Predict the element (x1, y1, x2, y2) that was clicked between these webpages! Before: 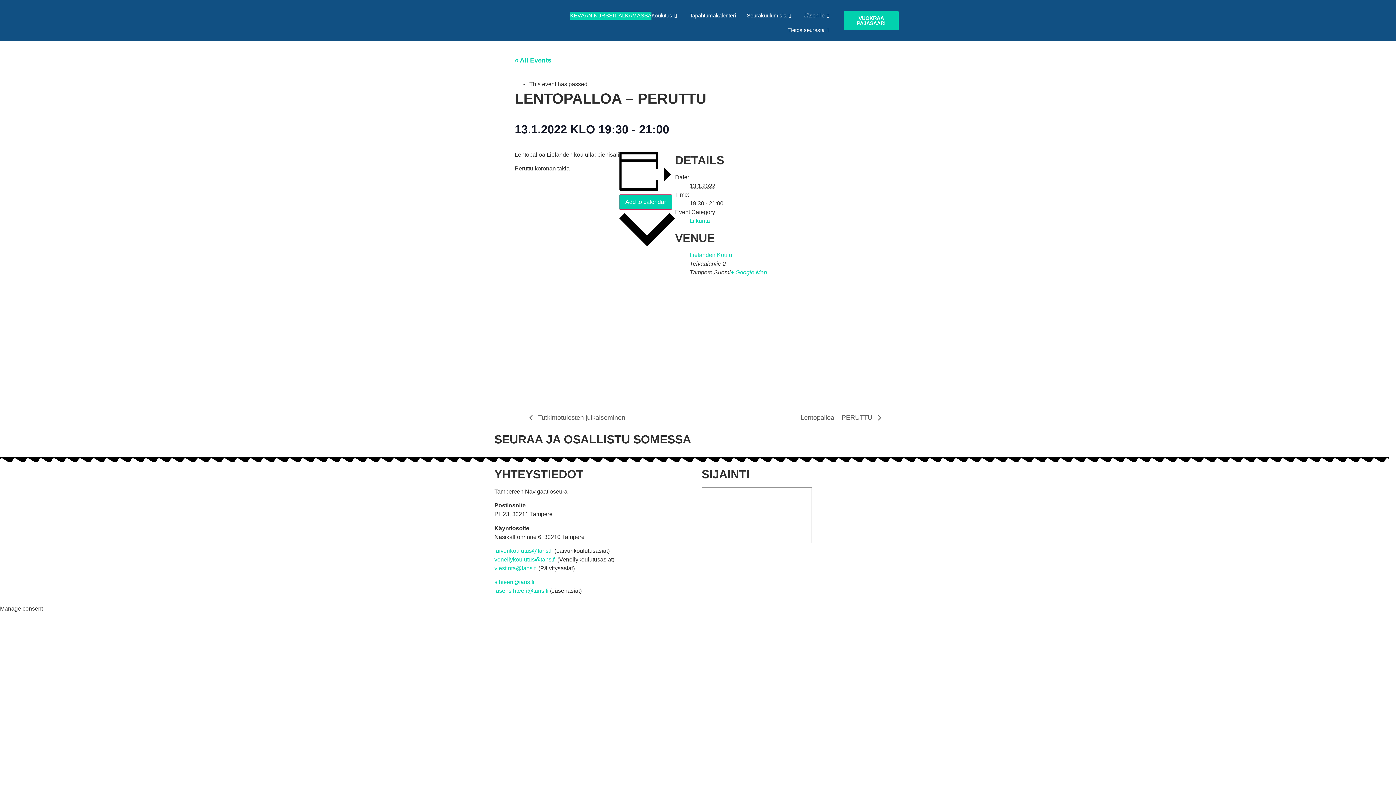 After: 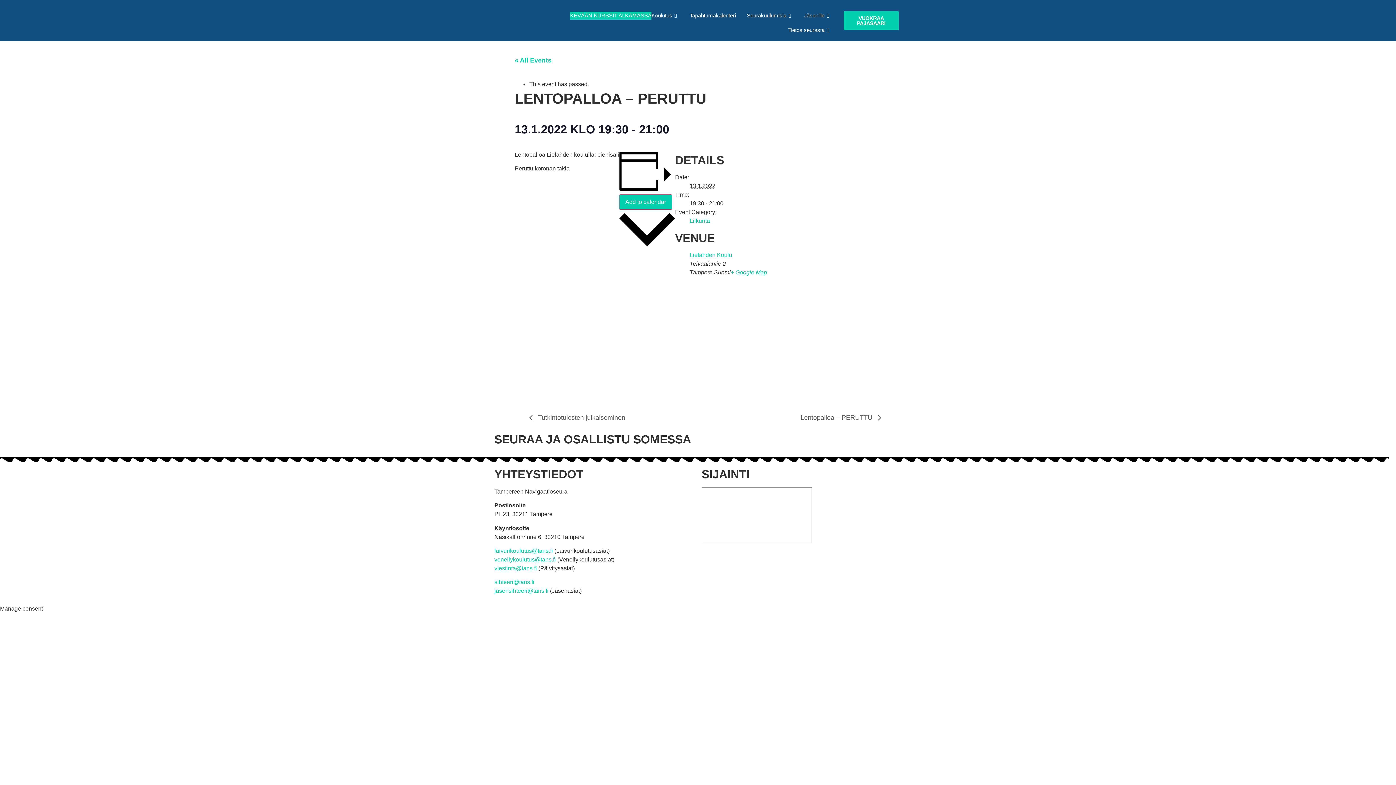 Action: bbox: (494, 565, 537, 571) label: viestinta@tans.fi